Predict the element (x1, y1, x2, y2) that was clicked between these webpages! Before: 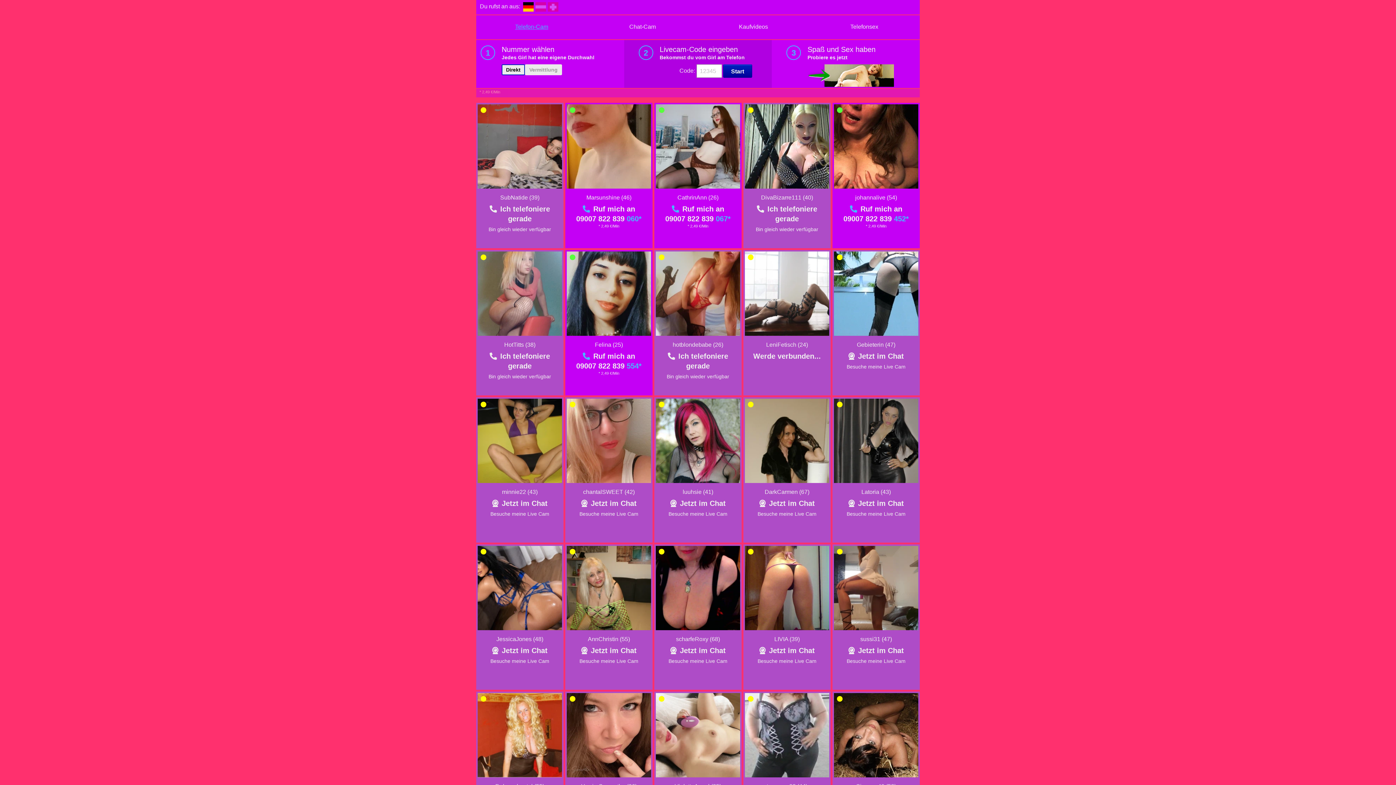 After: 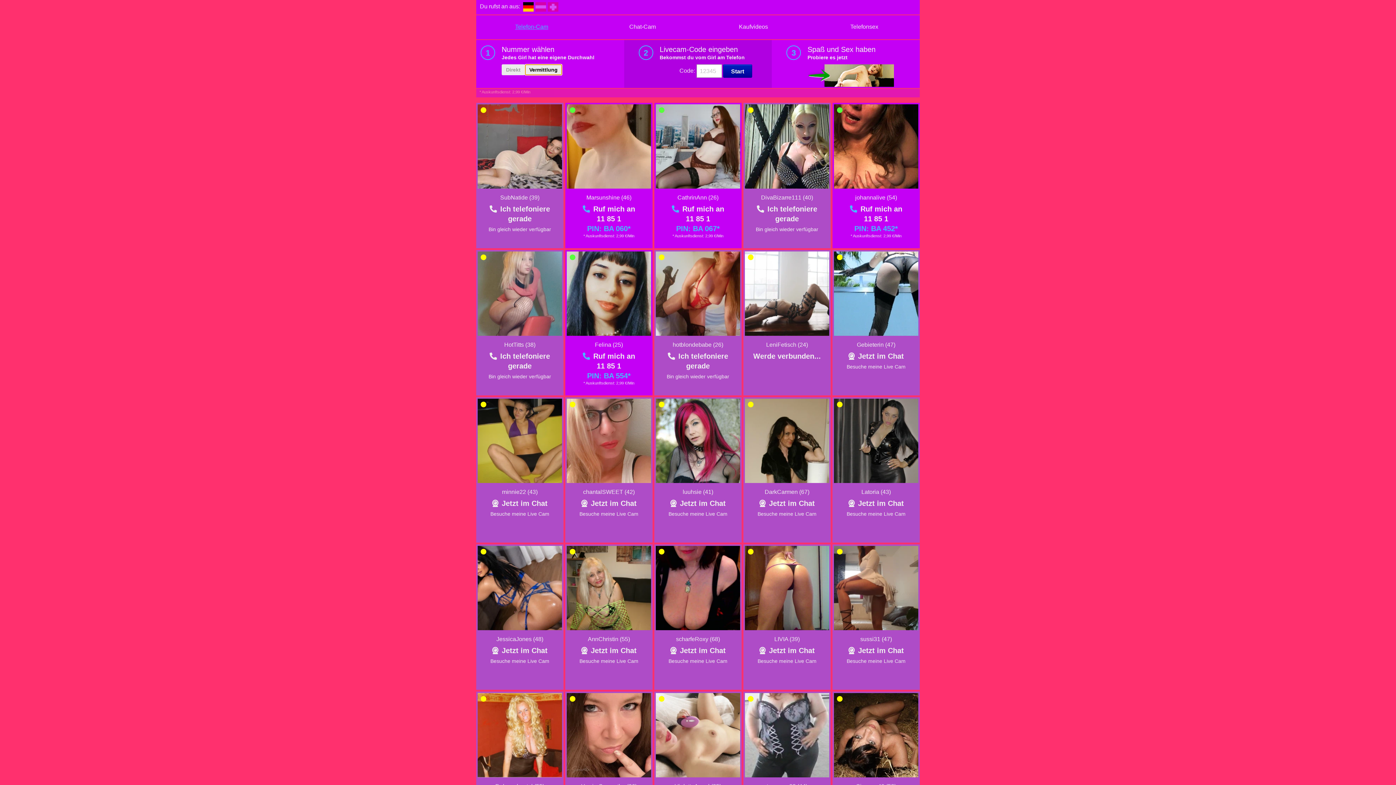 Action: bbox: (525, 64, 562, 75) label: Vermittlung